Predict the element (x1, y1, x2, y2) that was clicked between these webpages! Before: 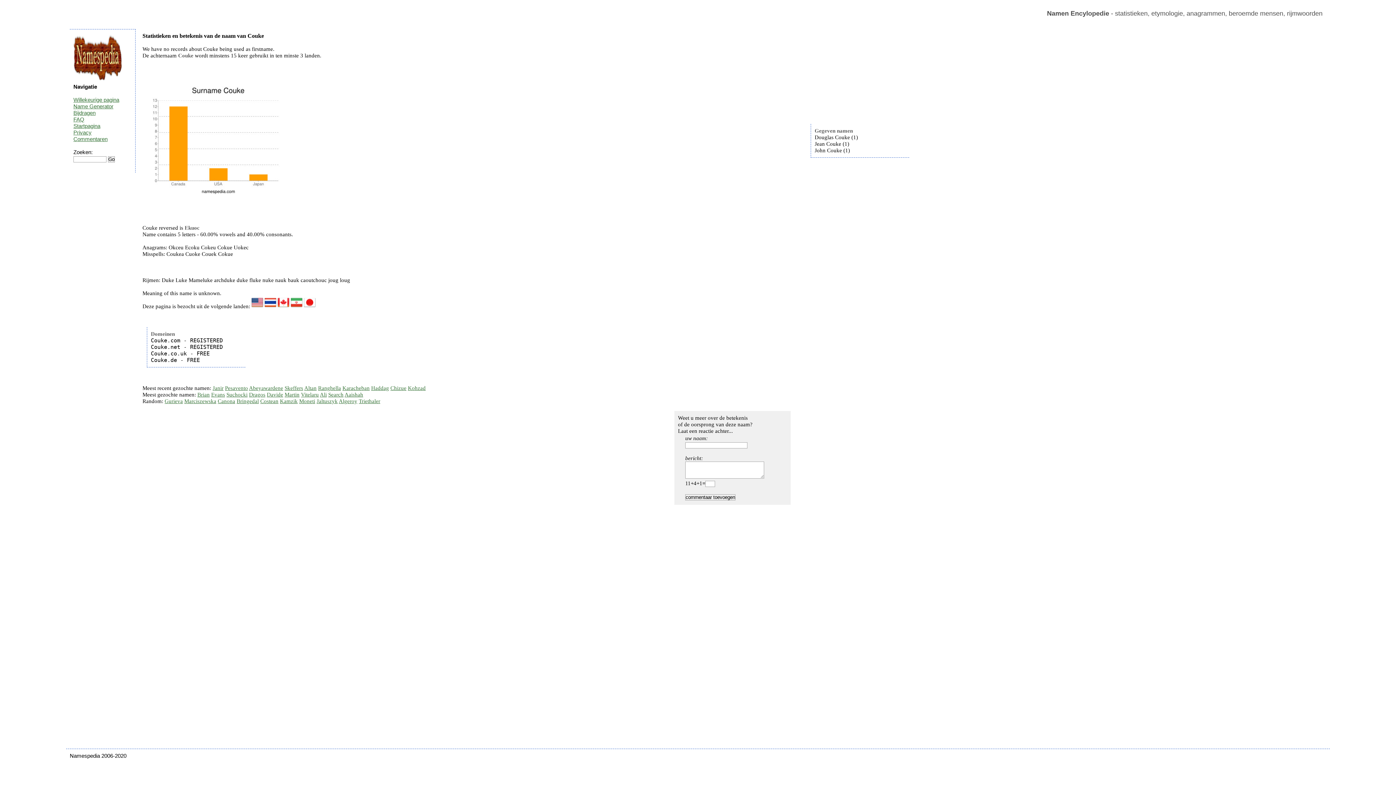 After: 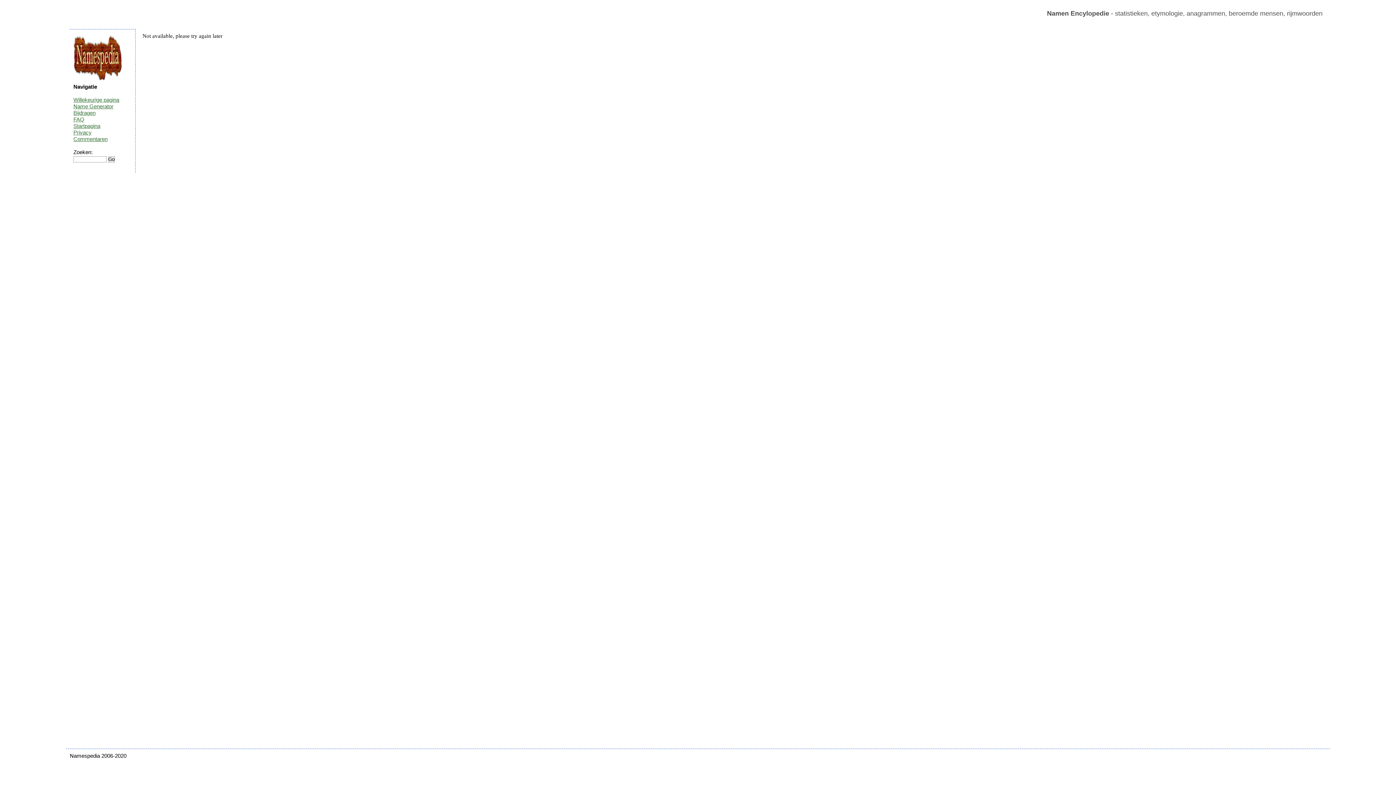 Action: bbox: (73, 103, 113, 109) label: Name Generator